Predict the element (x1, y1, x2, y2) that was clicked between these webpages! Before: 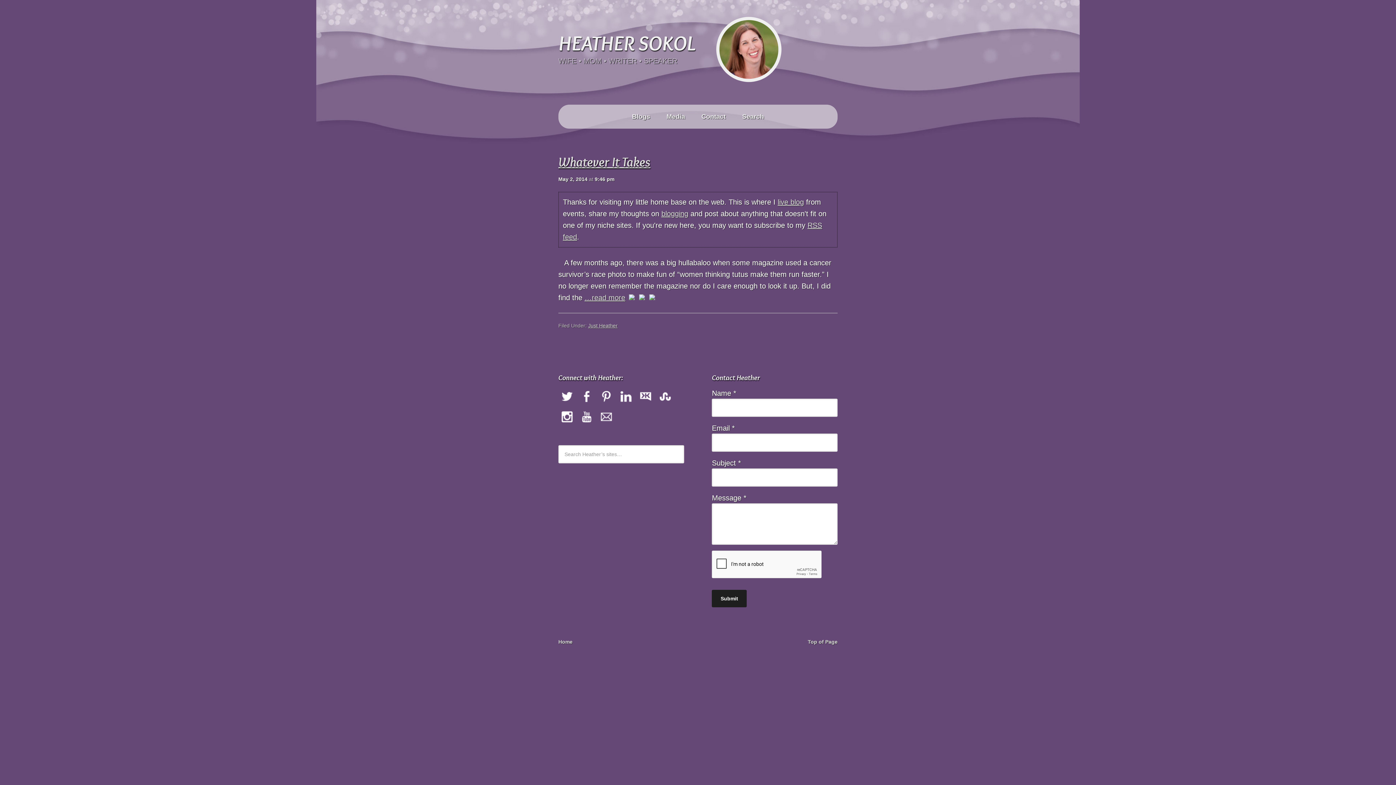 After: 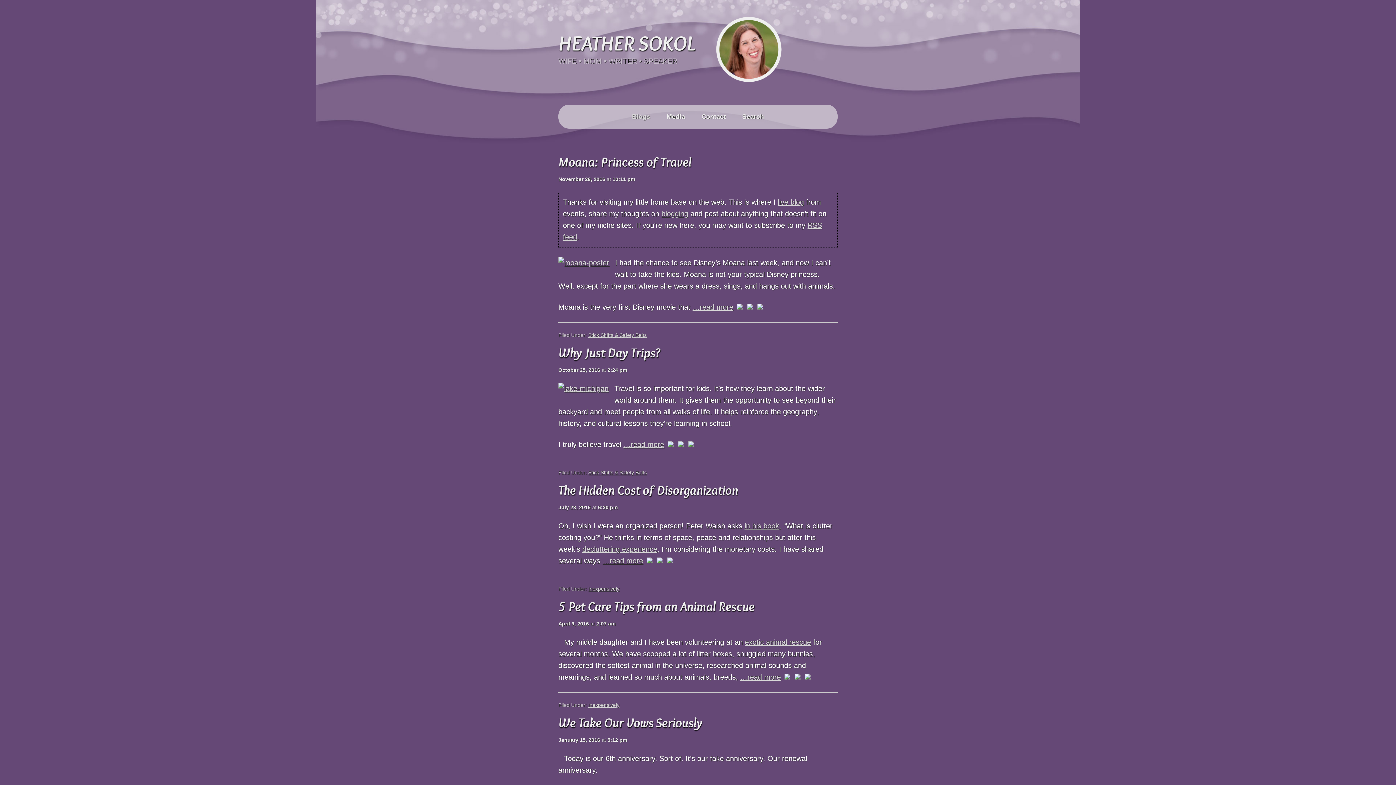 Action: label: Blogs bbox: (624, 104, 657, 128)